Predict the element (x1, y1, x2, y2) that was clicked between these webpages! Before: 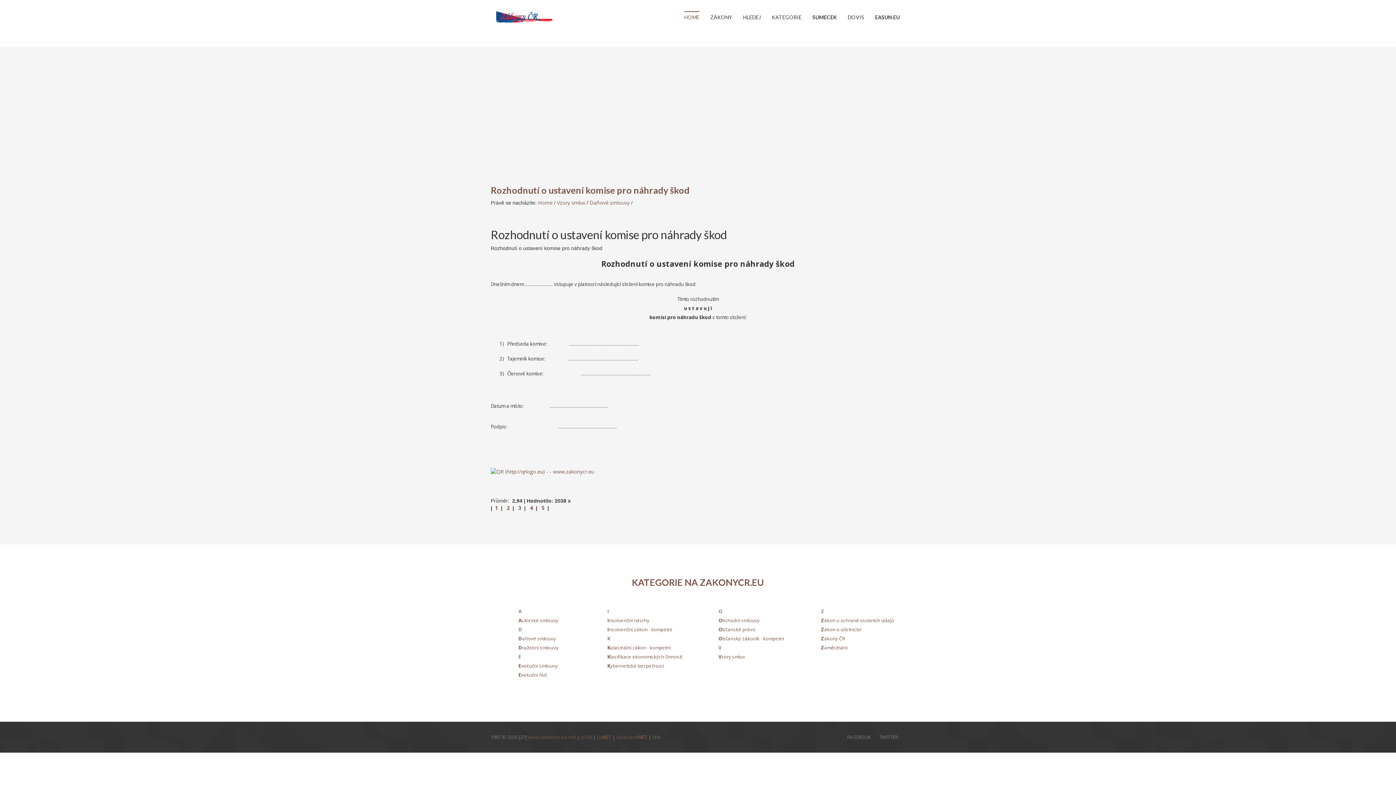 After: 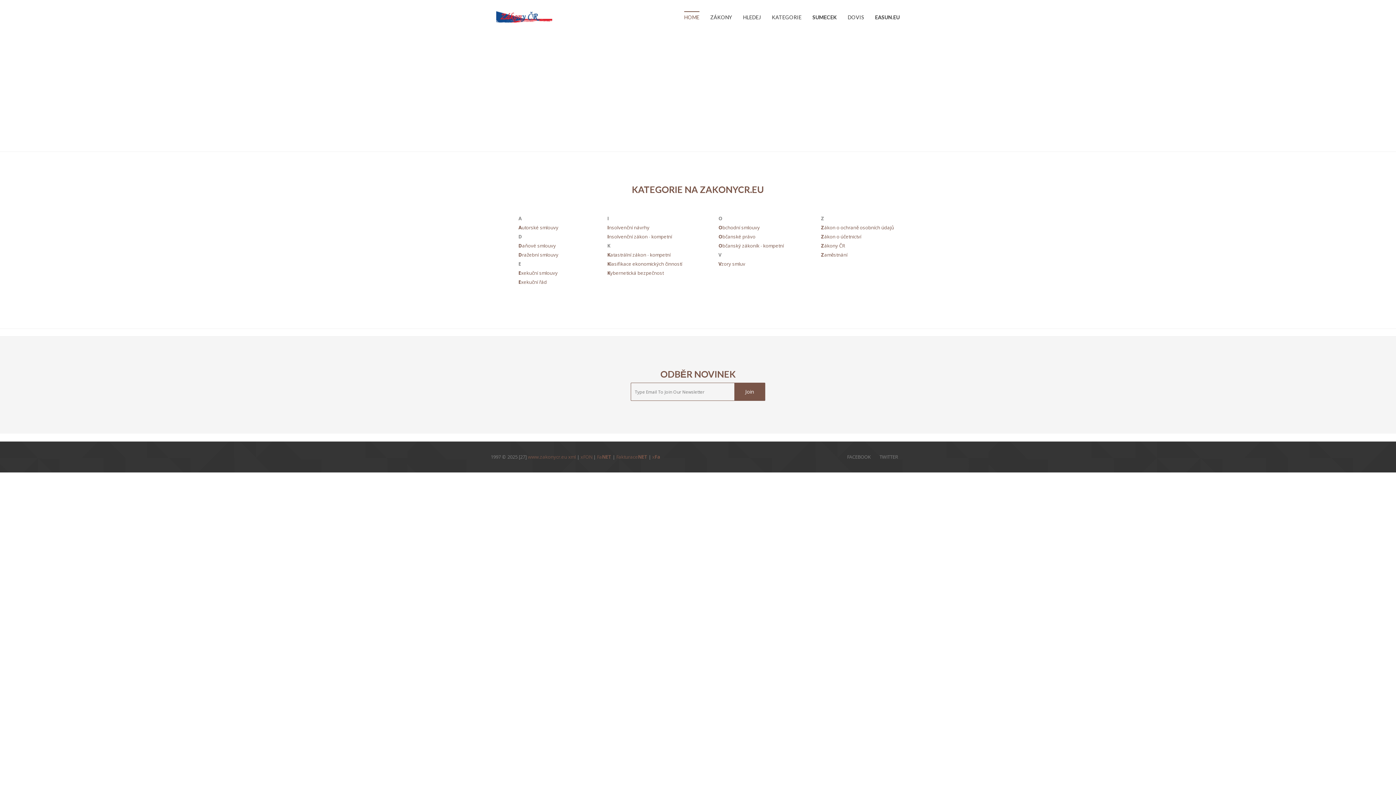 Action: bbox: (557, 199, 585, 206) label: Vzory smluv